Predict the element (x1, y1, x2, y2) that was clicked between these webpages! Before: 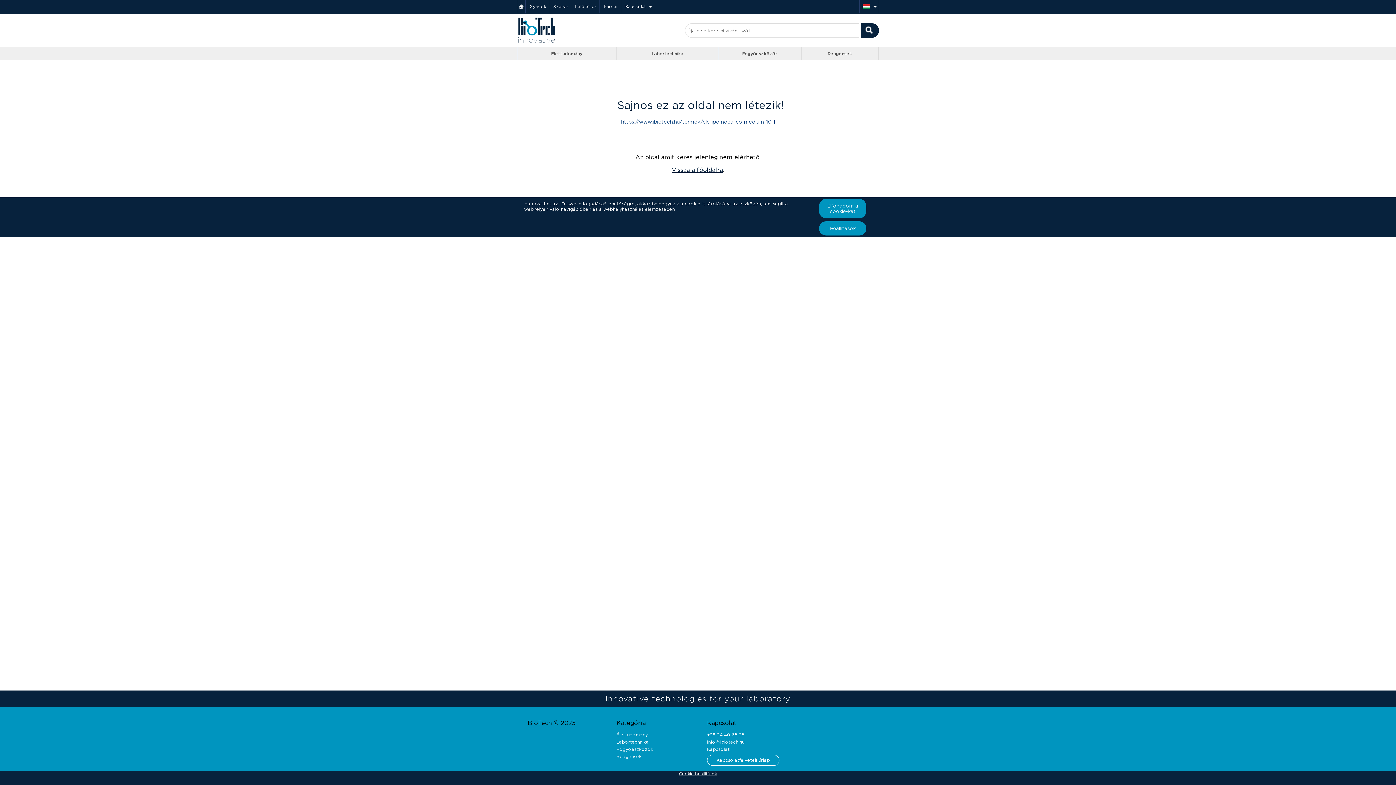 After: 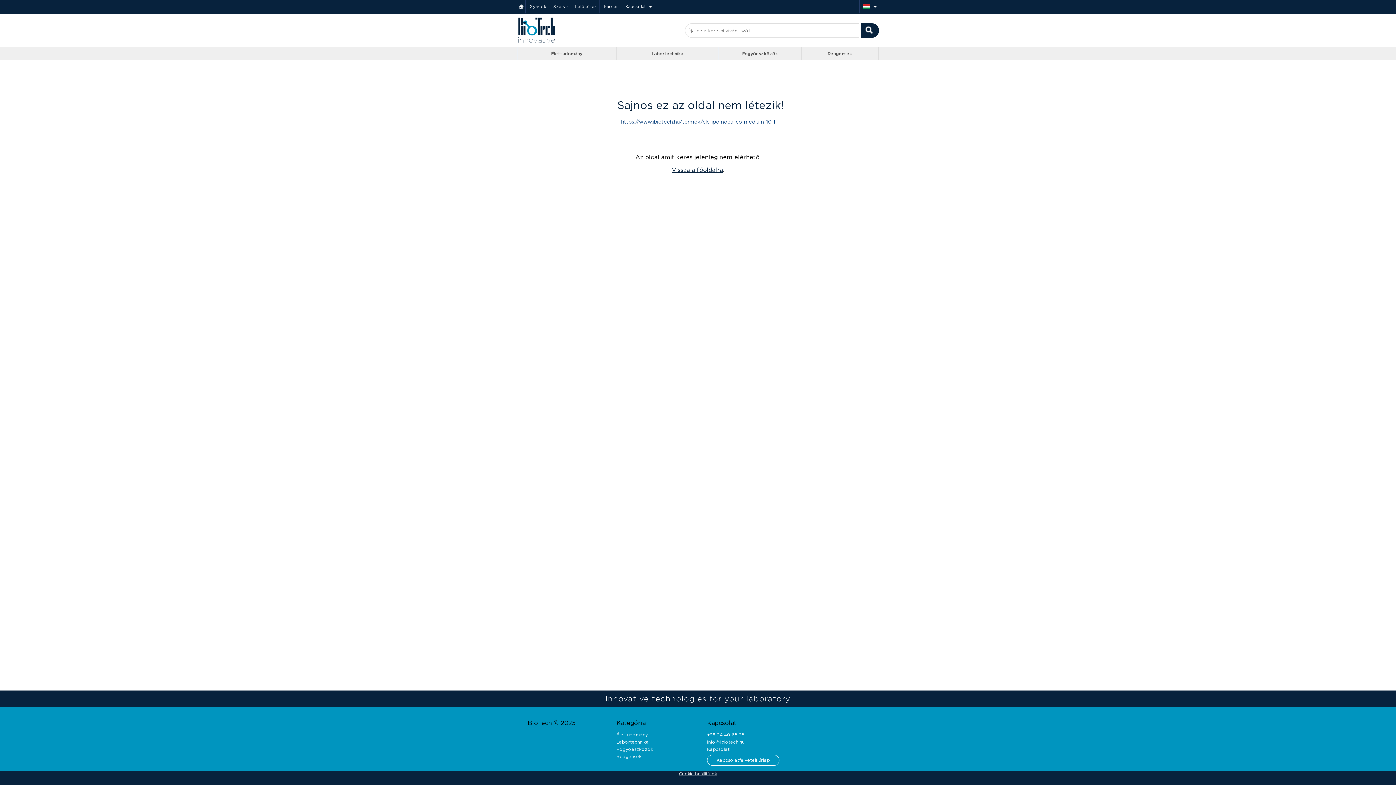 Action: bbox: (819, 198, 866, 218) label: Elfogadom a cookie-kat